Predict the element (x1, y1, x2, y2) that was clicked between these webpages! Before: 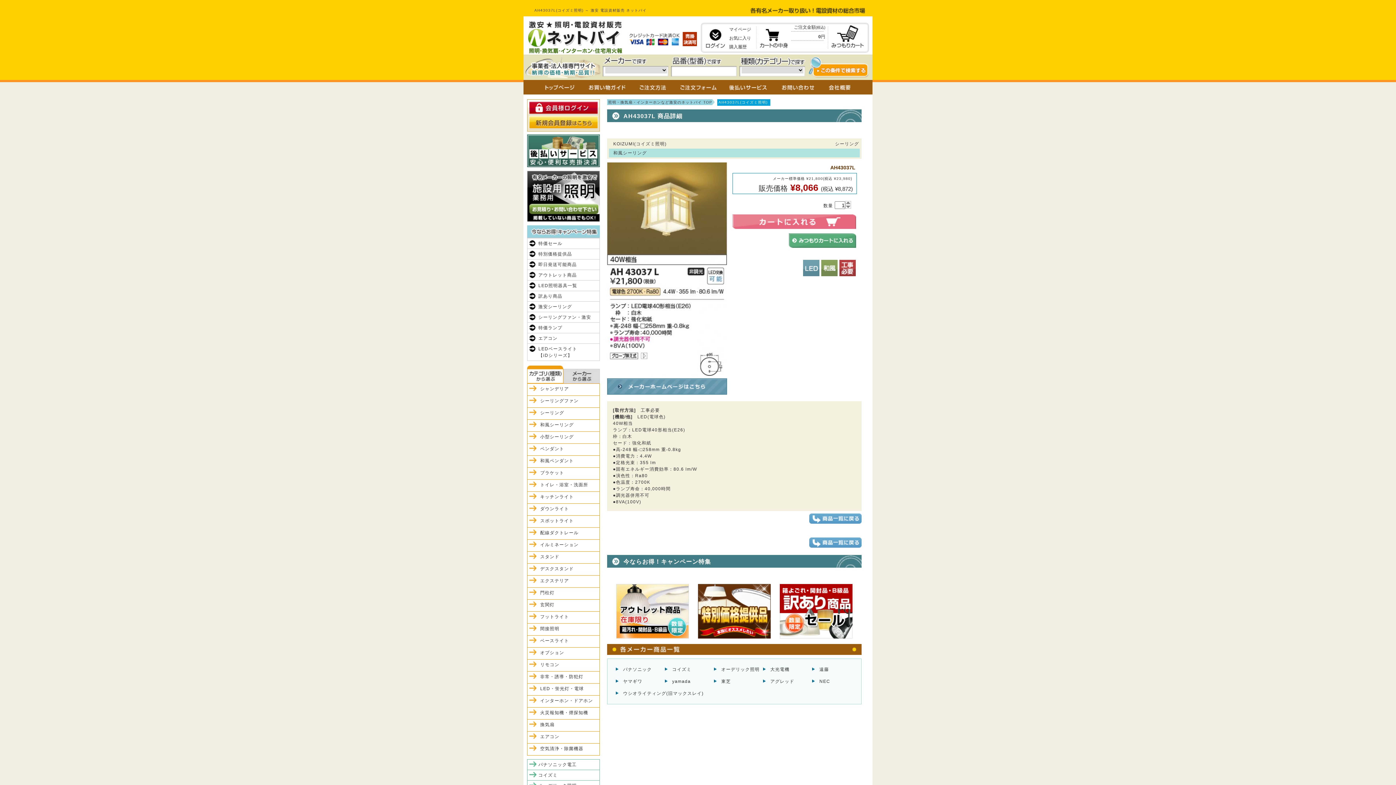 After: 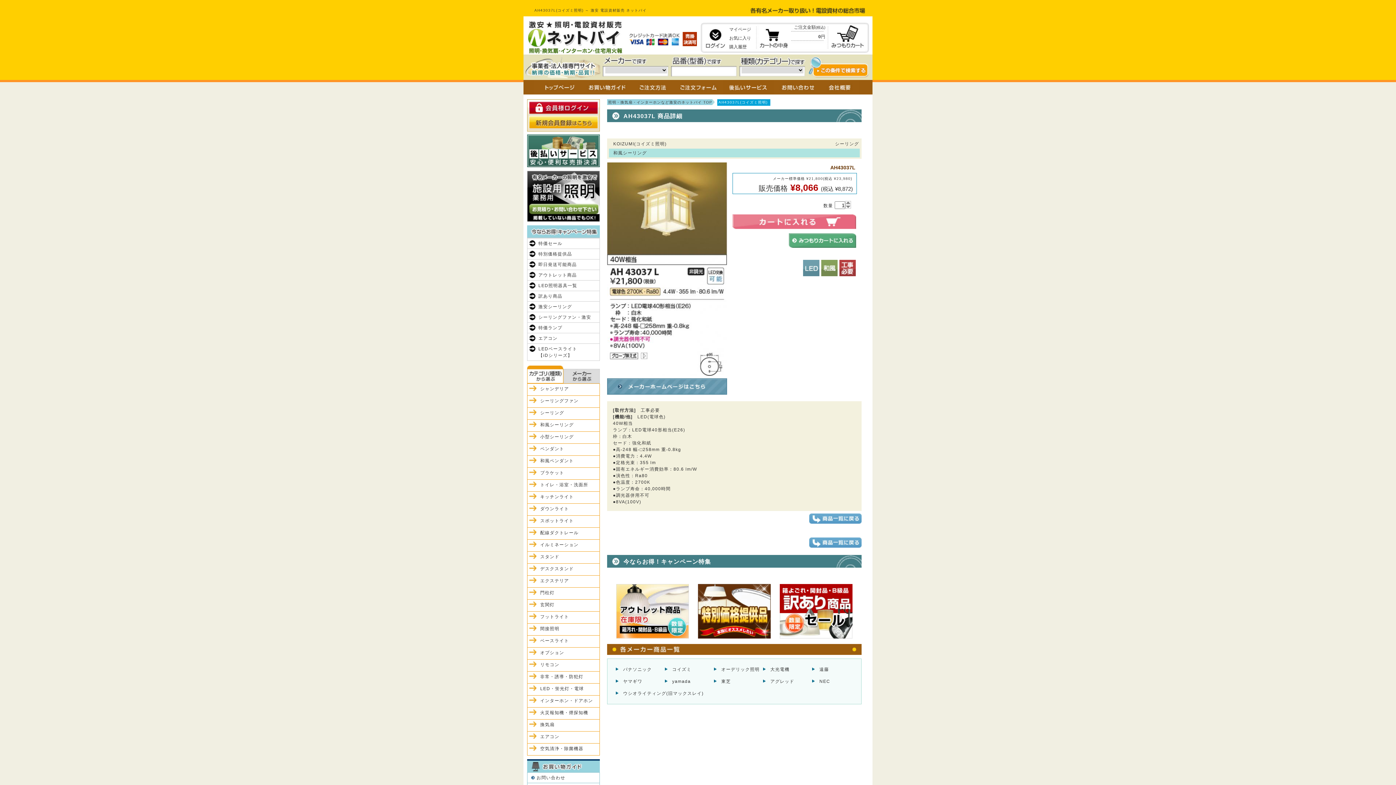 Action: bbox: (527, 377, 563, 382)